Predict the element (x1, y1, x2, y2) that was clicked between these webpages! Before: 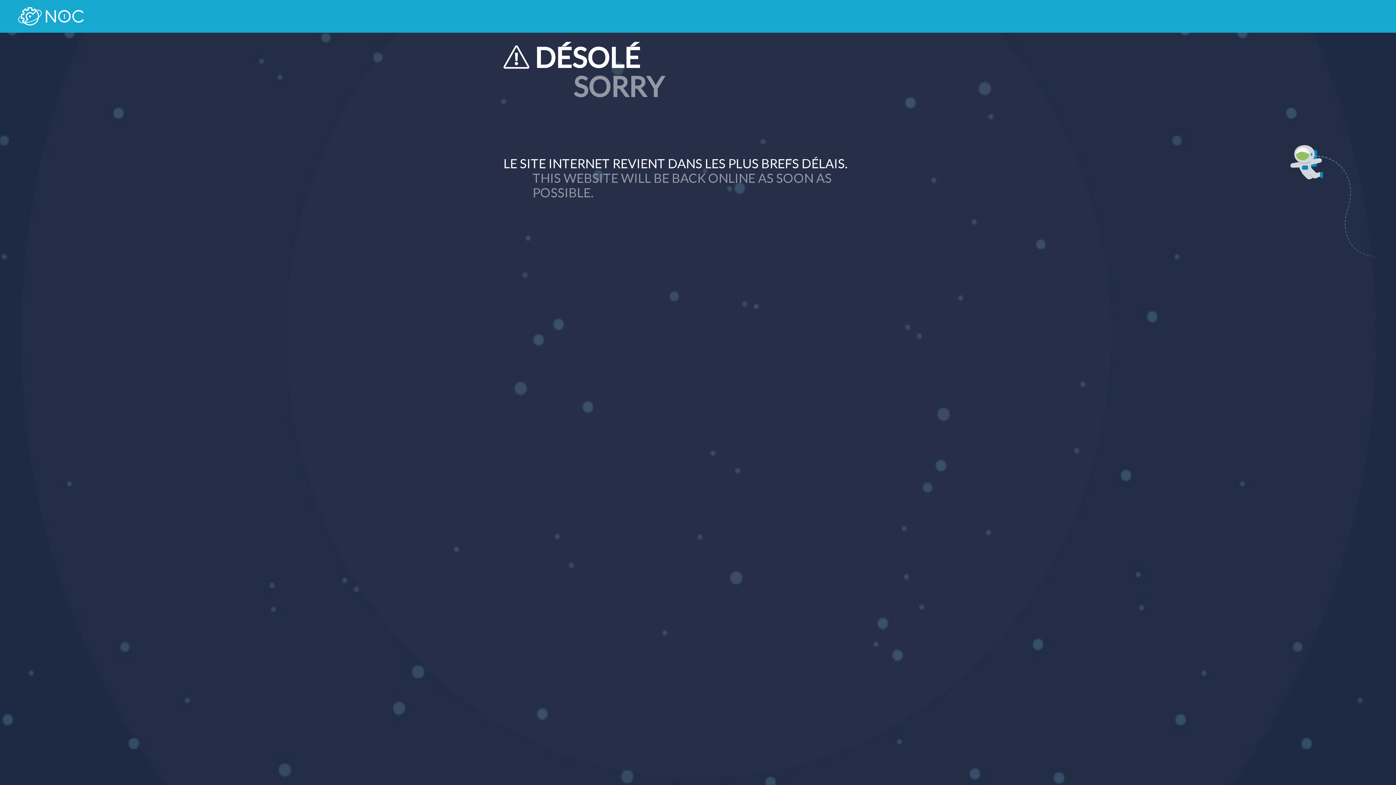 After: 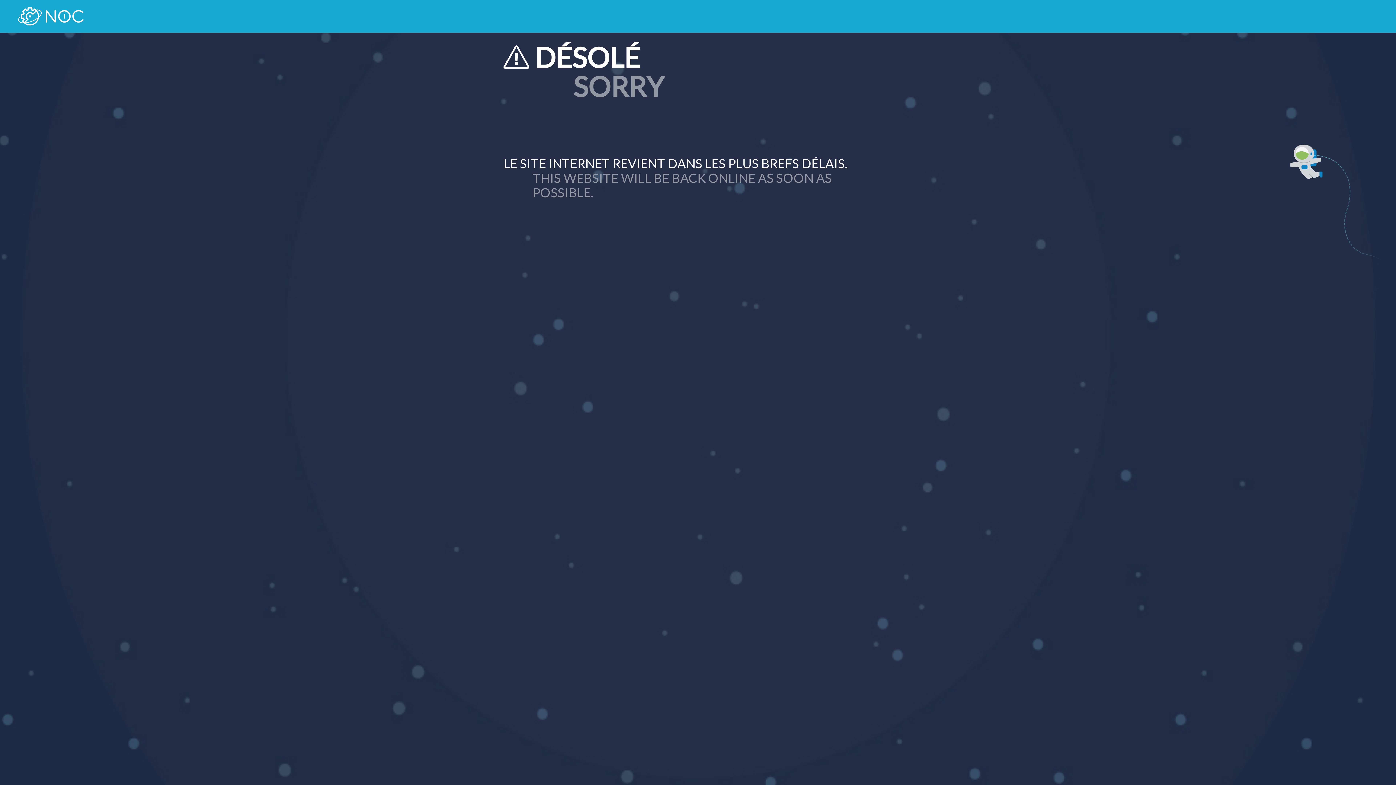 Action: bbox: (18, 7, 83, 25)